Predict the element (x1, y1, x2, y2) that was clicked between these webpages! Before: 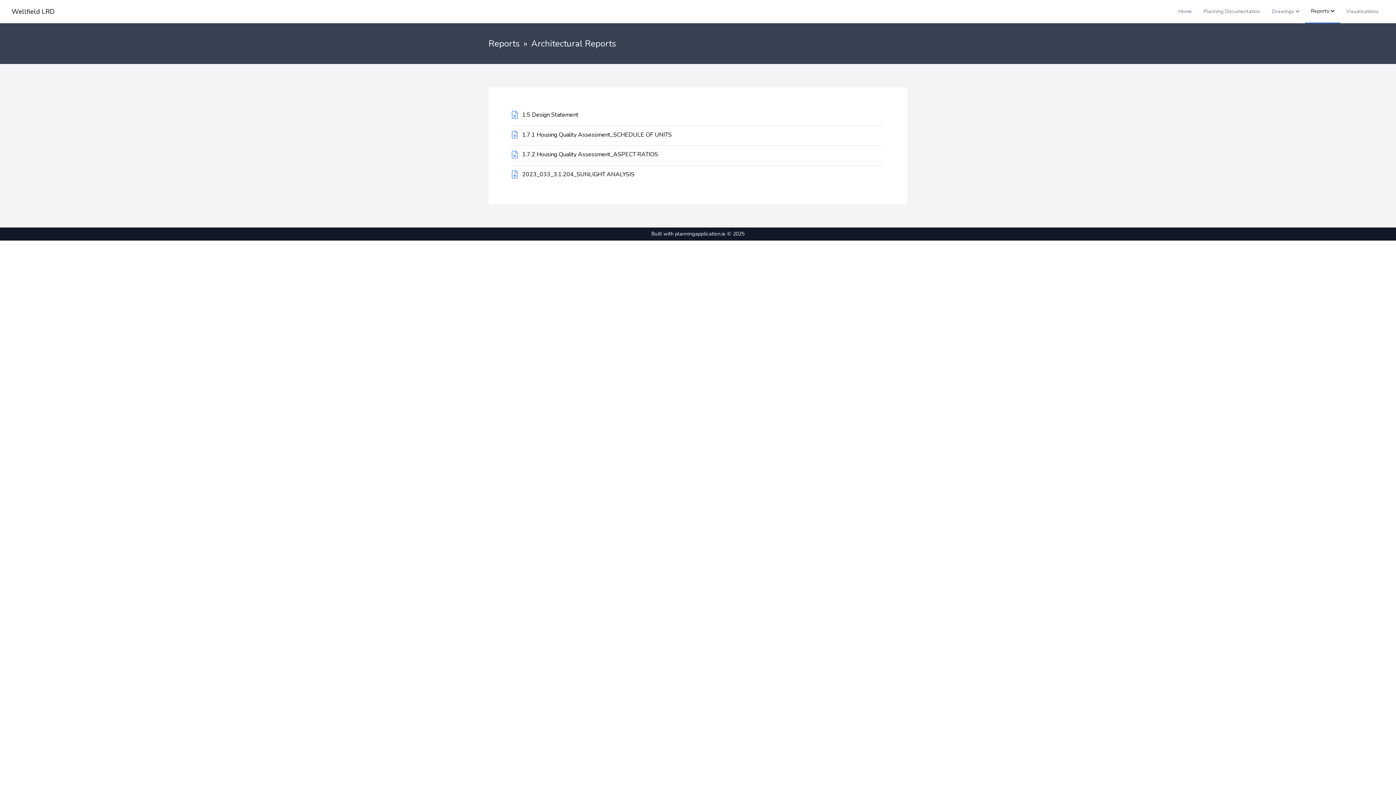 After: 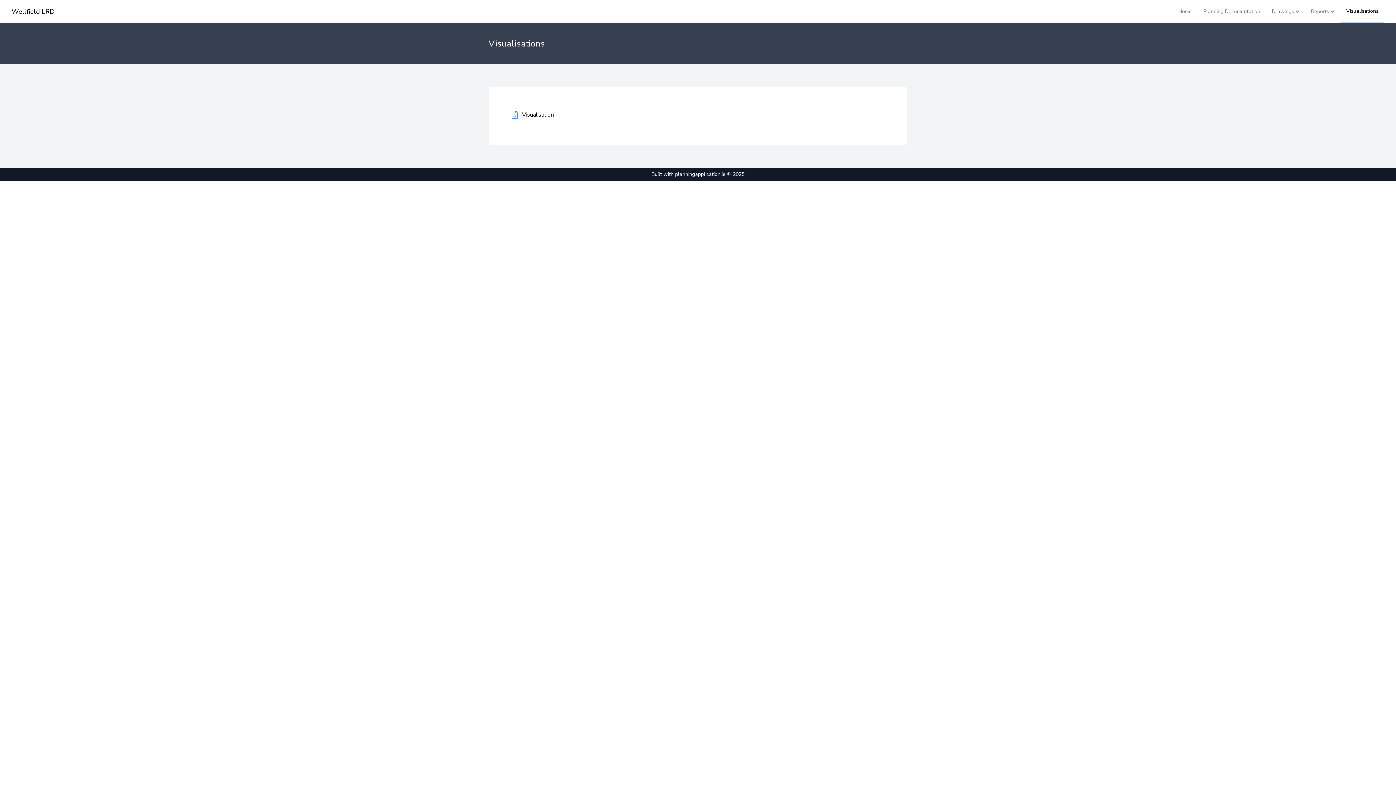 Action: label: Visualisations bbox: (1340, 0, 1384, 23)